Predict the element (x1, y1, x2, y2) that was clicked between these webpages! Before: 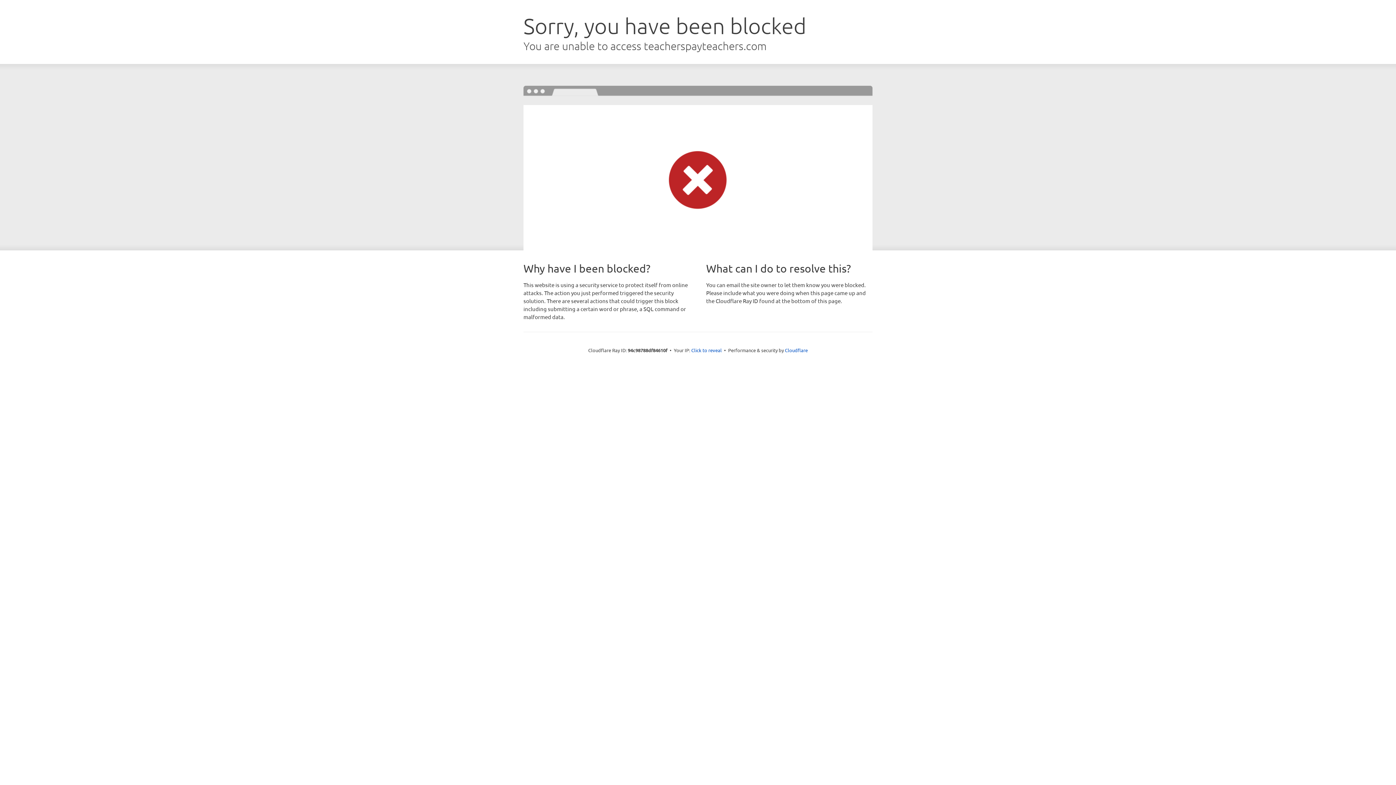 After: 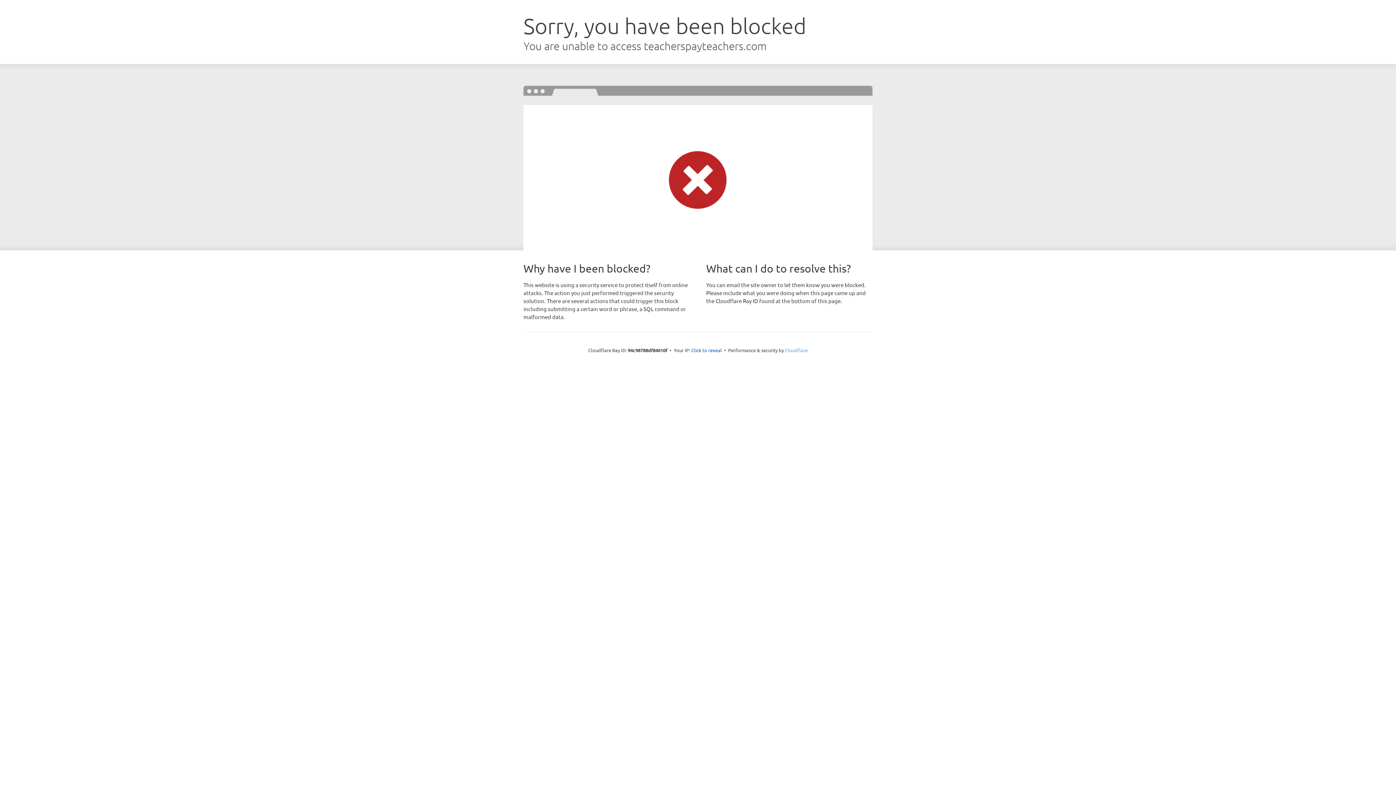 Action: bbox: (785, 347, 808, 353) label: Cloudflare